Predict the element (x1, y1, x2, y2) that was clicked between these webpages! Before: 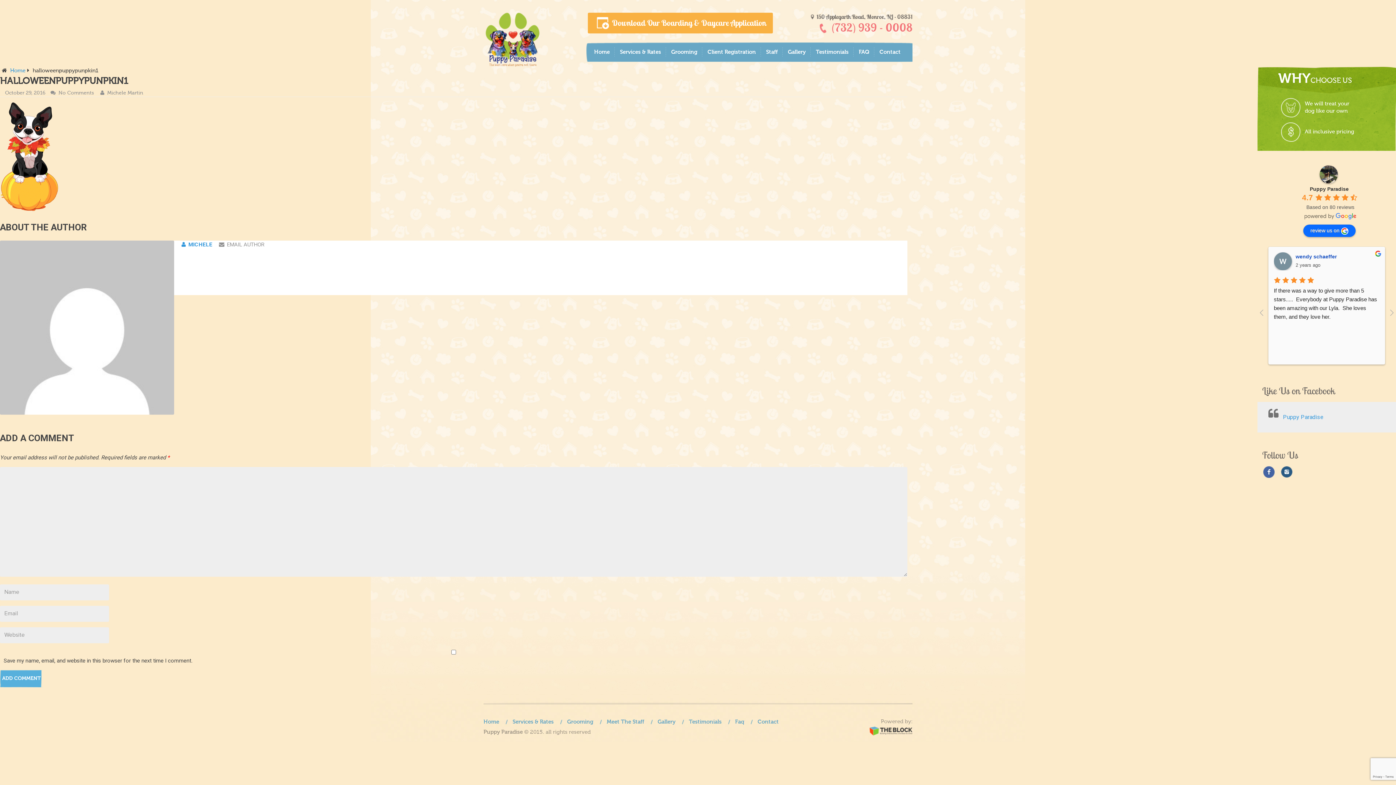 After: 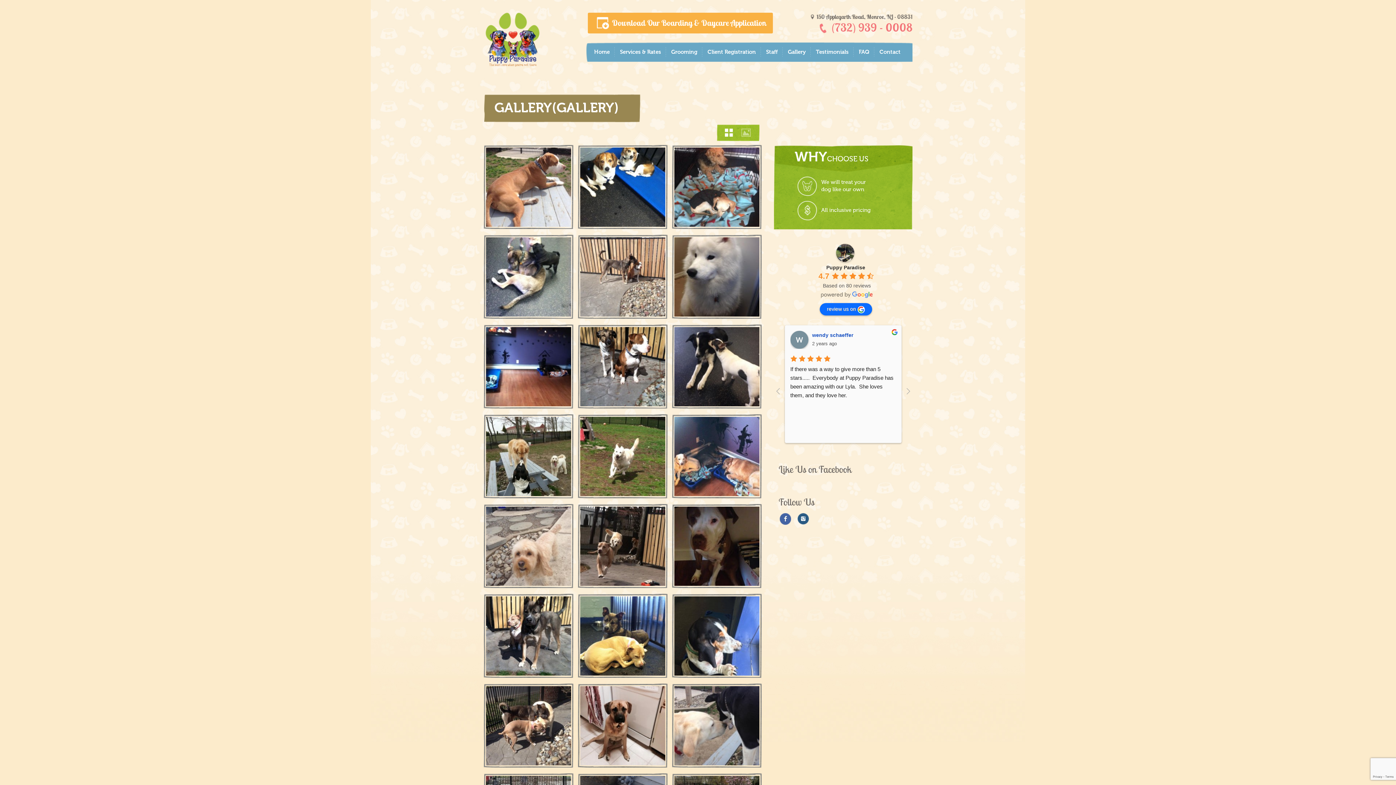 Action: label: Gallery bbox: (653, 718, 684, 725)